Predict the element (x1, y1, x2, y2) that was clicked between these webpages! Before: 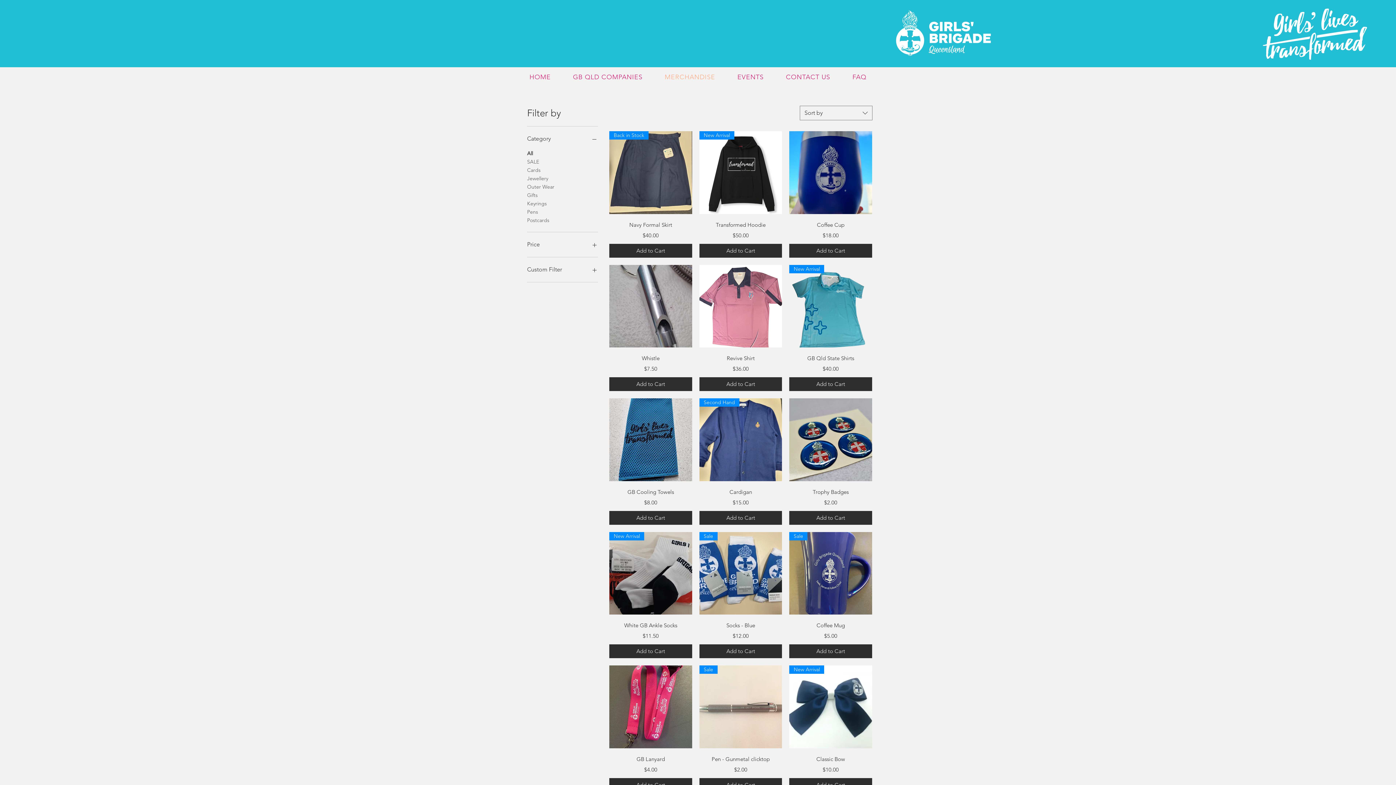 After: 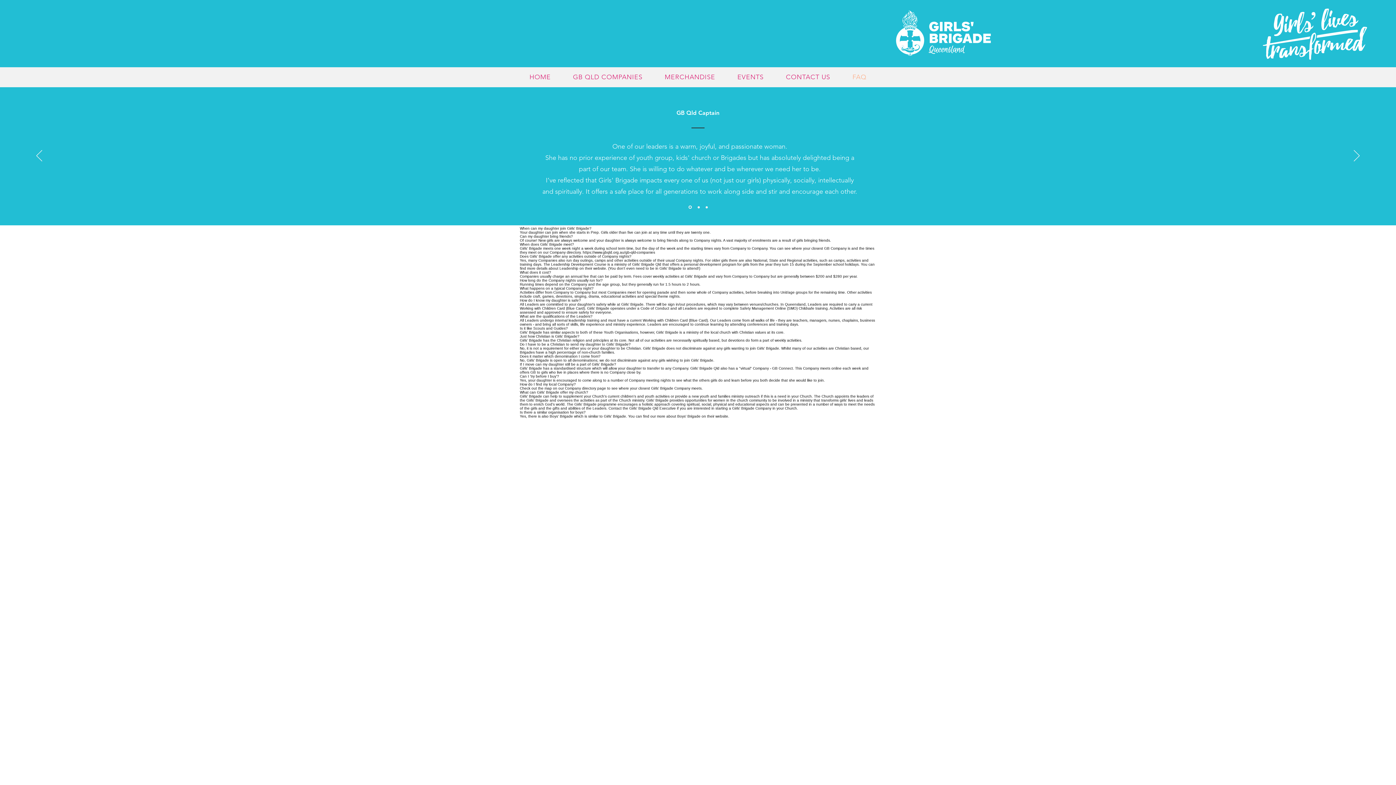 Action: label: FAQ bbox: (843, 69, 876, 84)